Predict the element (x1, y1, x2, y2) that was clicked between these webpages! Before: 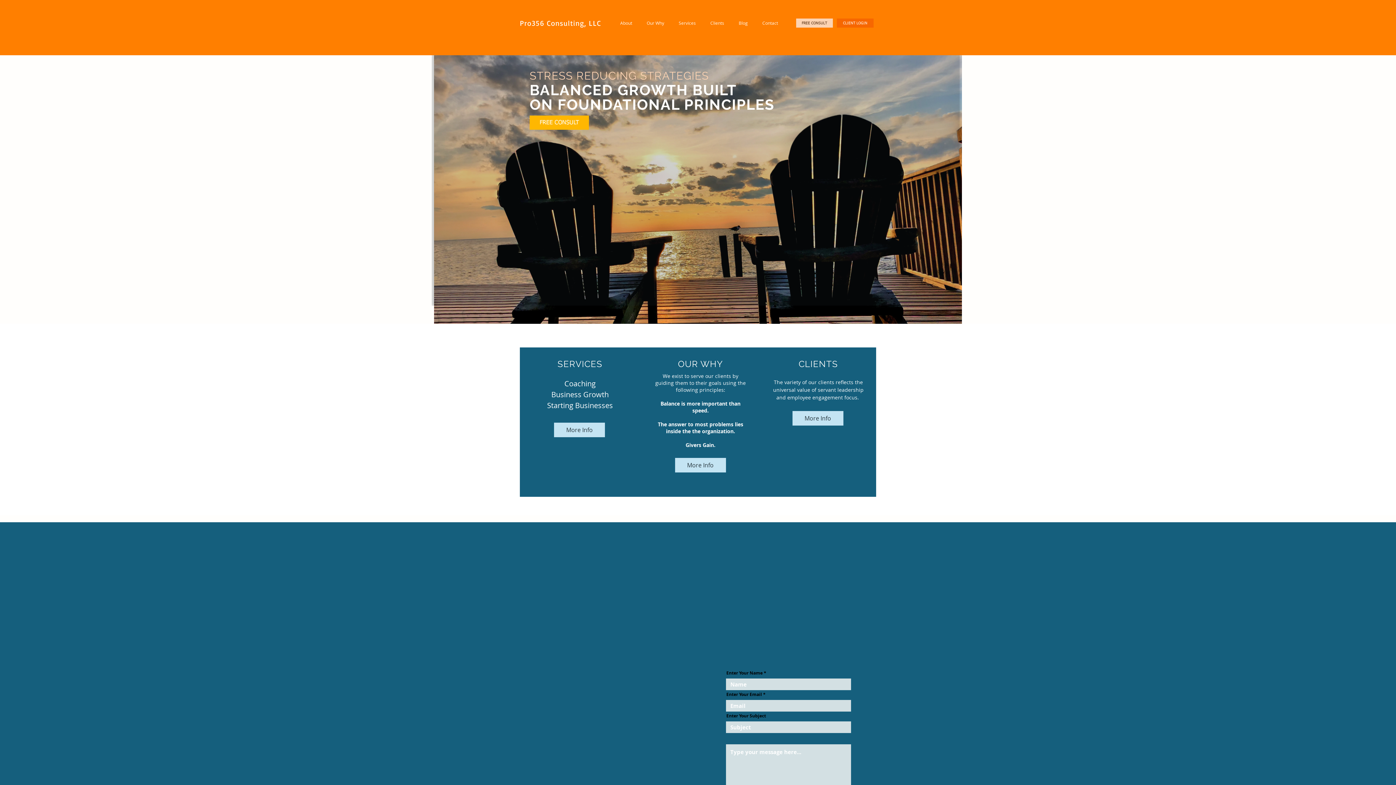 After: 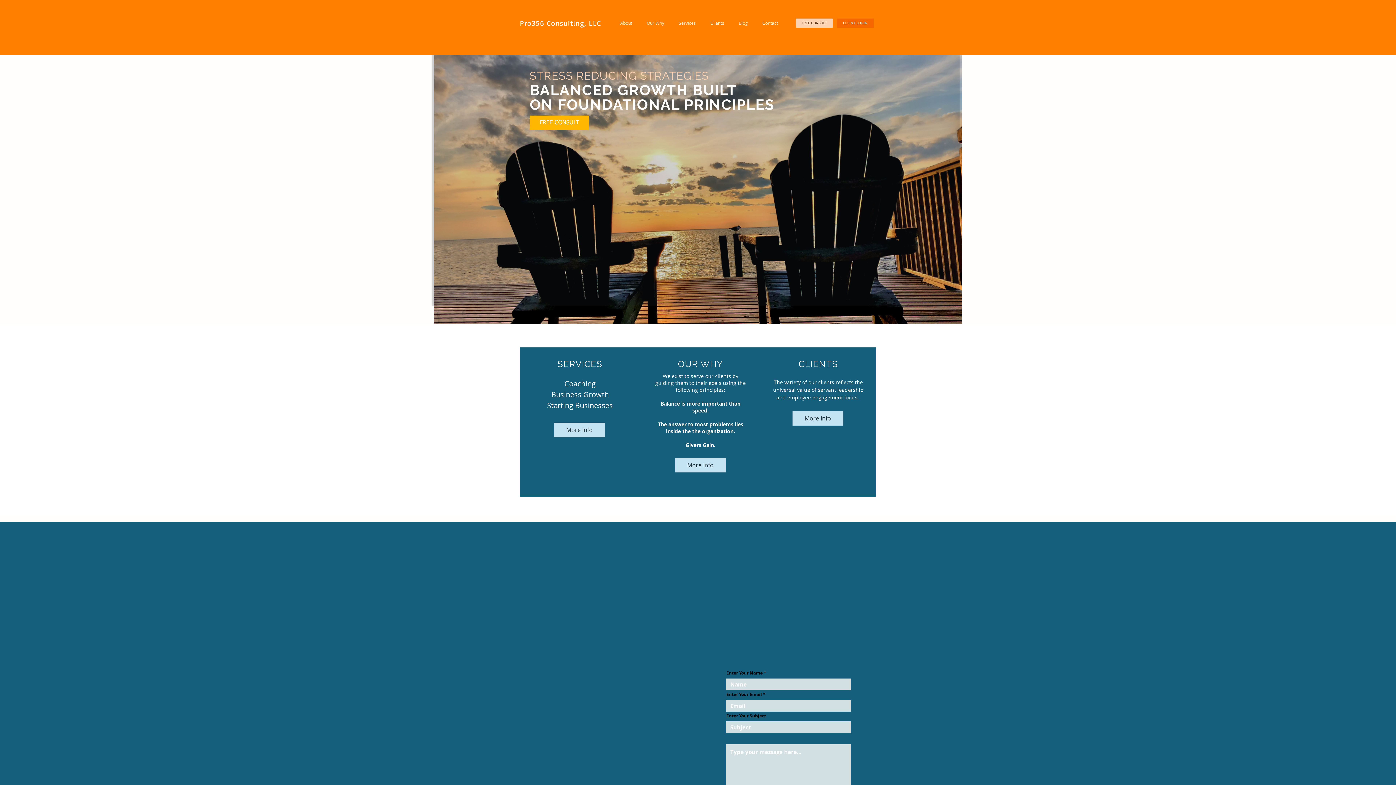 Action: bbox: (796, 18, 833, 27) label: FREE CONSULT